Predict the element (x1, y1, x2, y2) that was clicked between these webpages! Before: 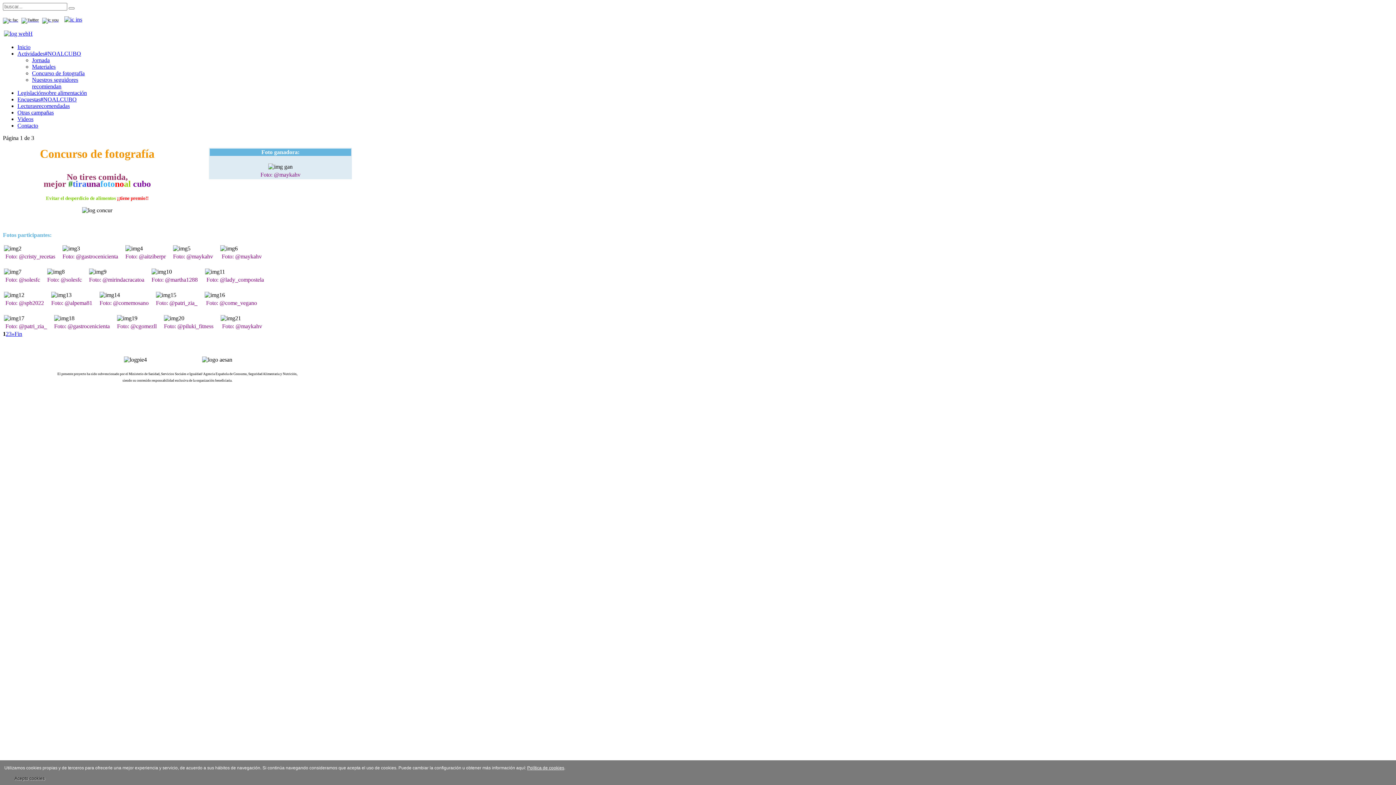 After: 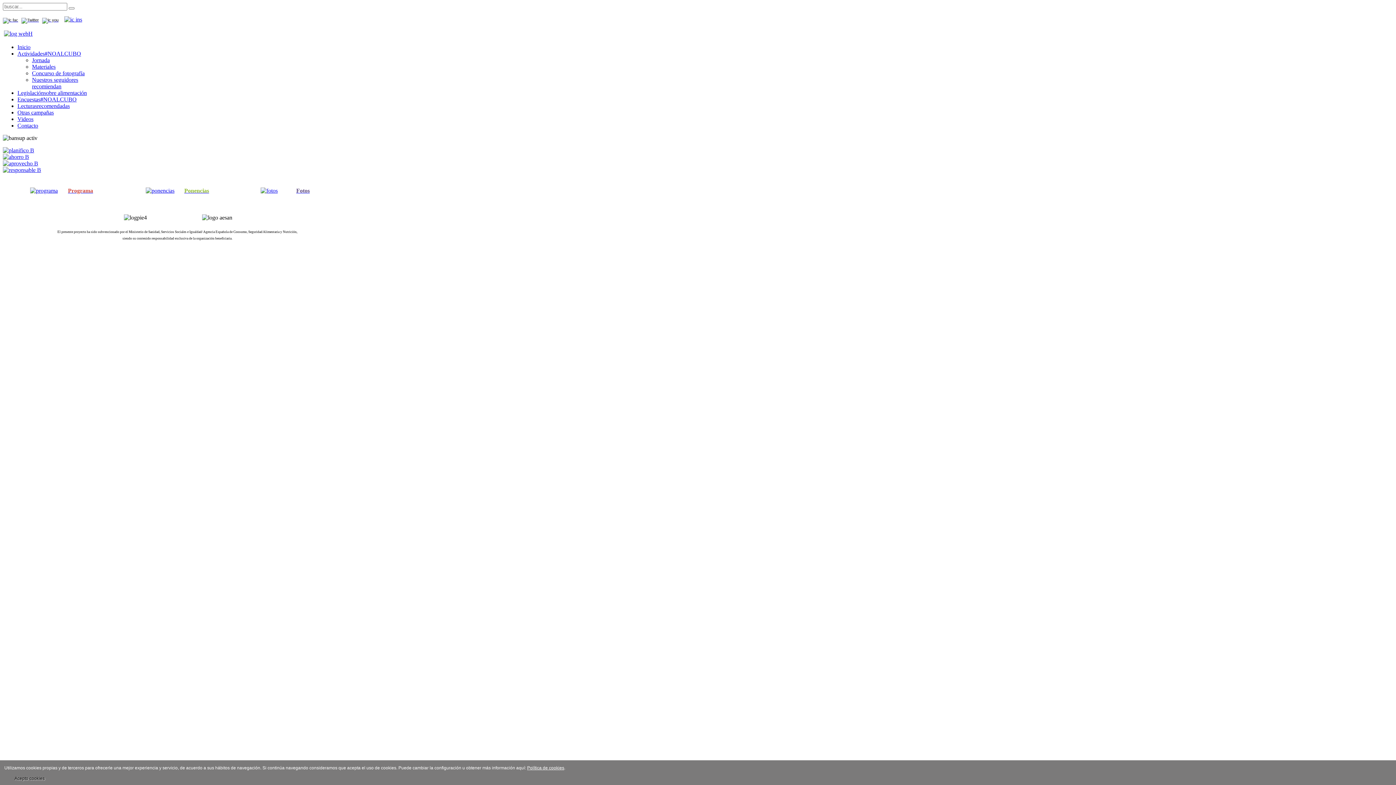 Action: label: Jornada bbox: (32, 57, 49, 63)